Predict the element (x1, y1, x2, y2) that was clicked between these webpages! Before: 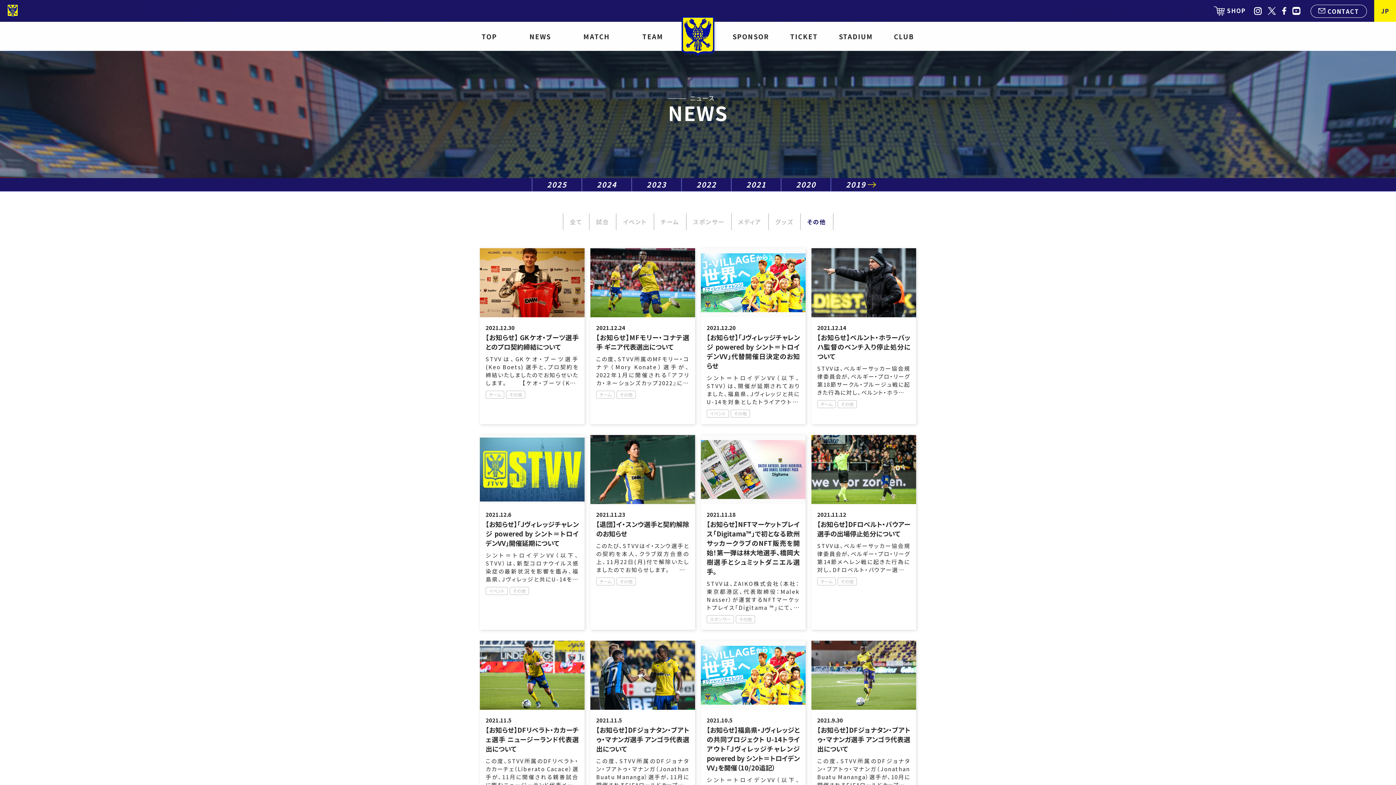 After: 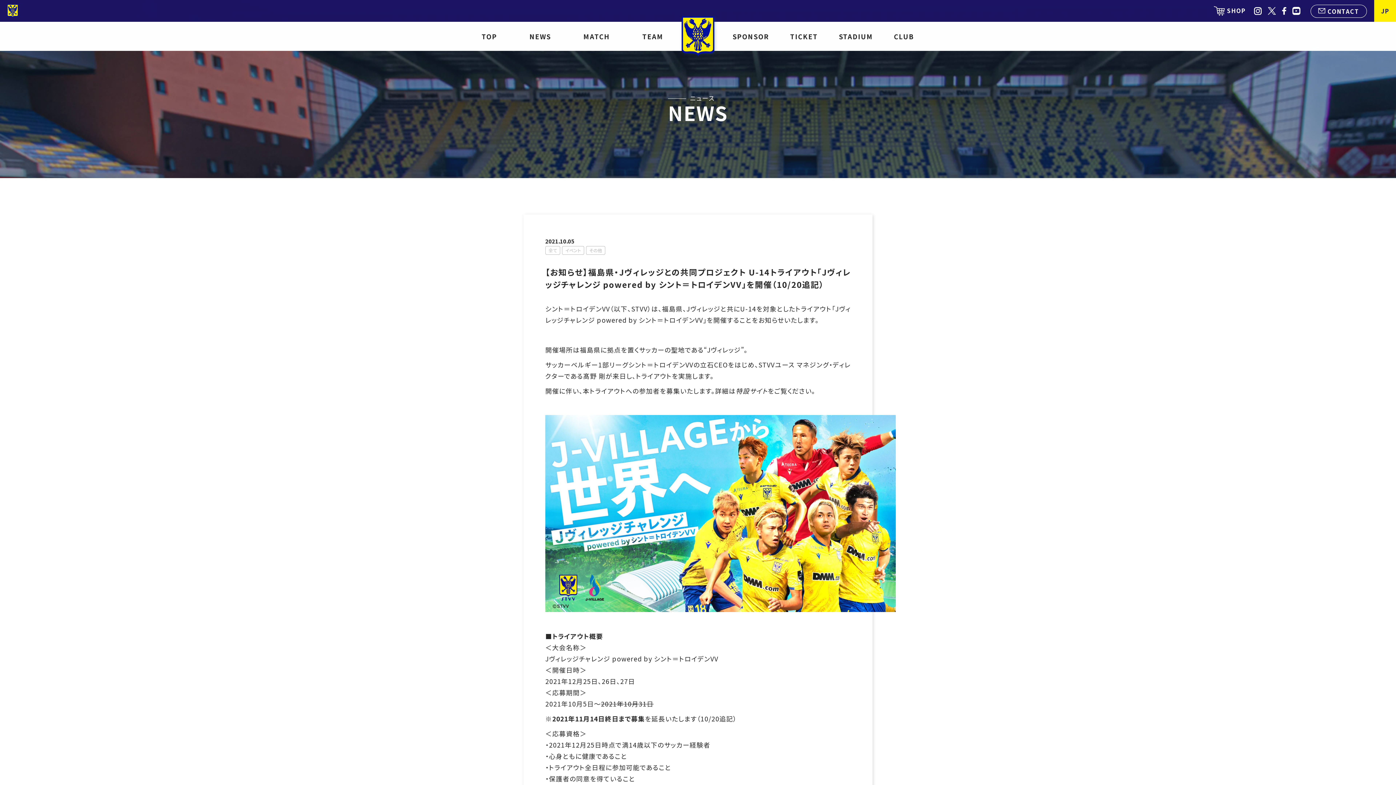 Action: label: 2021.10.5
【お知らせ】福島県・Jヴィレッジとの共同プロジェクト U-14トライアウト「Jヴィレッジチャレンジ powered by シント＝トロイデンVV」を開催（10/20追記）

シント＝トロイデンVV（以下、STVV）は、福島県、Jヴィレッジと共にU-14を対象としたトライアウト「Jヴィレッジチャレンジ powered by シント＝トロイデンVV」を開催することをお知らせいたします。   開催場所は福島県に拠点を置くサッカーの聖地である“J… bbox: (706, 716, 800, 808)